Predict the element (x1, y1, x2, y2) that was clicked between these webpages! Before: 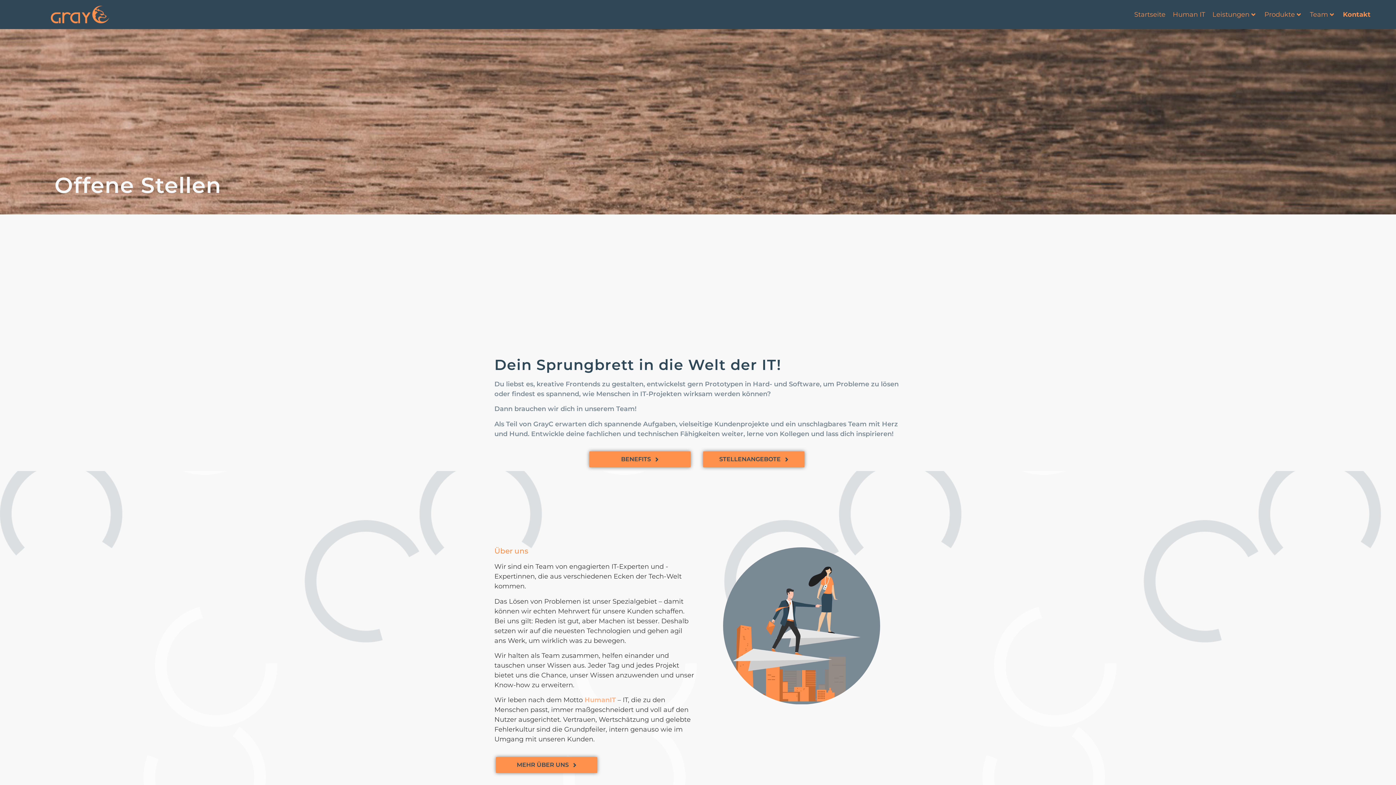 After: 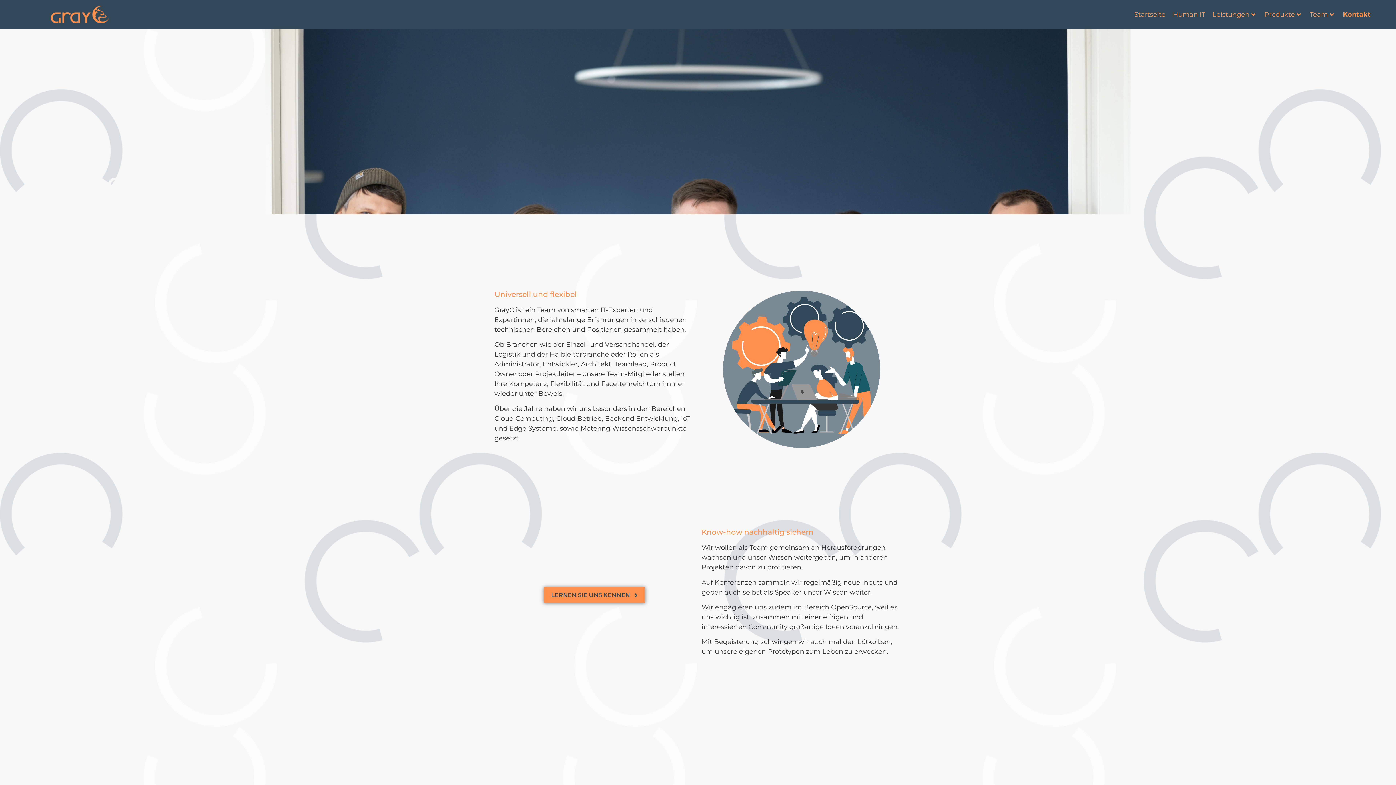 Action: label: MEHR ÜBER UNS bbox: (496, 757, 597, 773)